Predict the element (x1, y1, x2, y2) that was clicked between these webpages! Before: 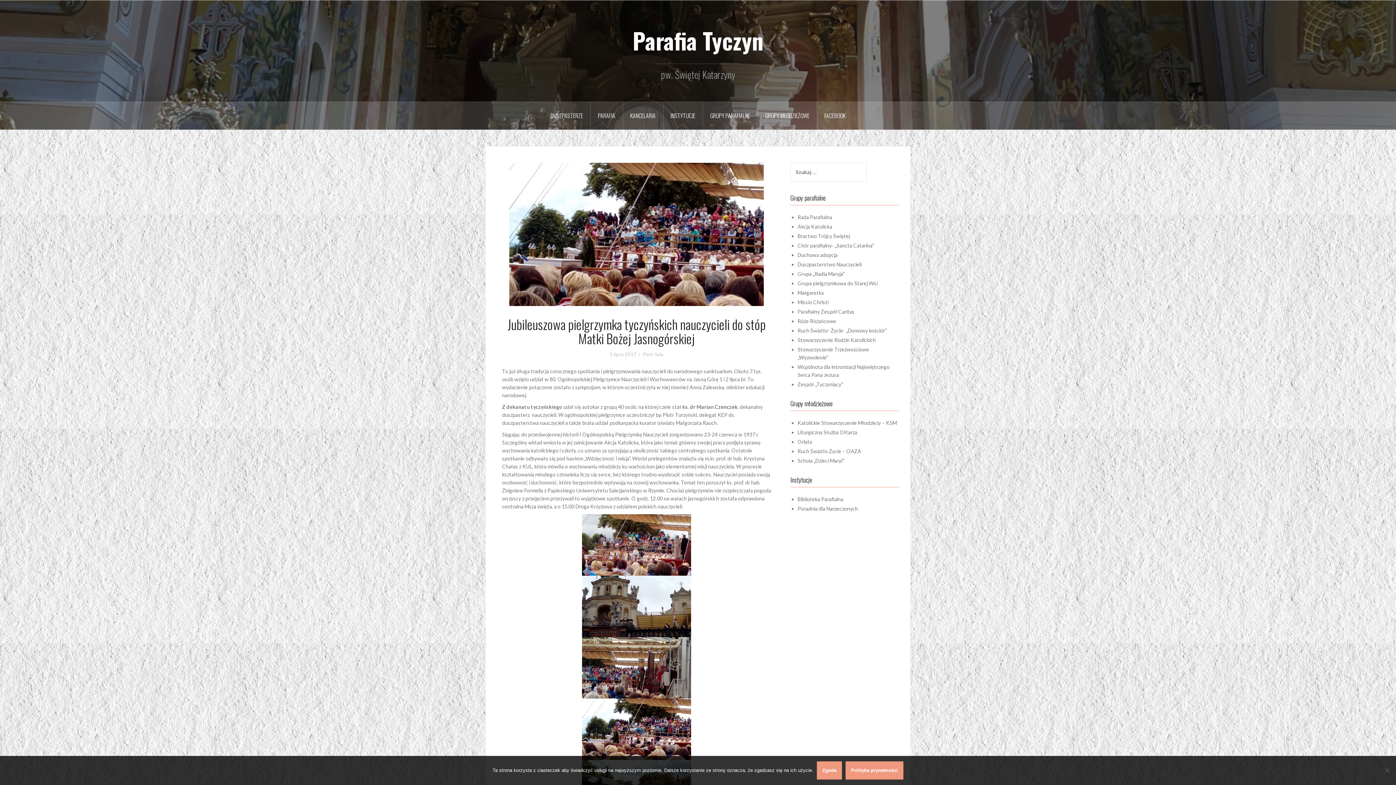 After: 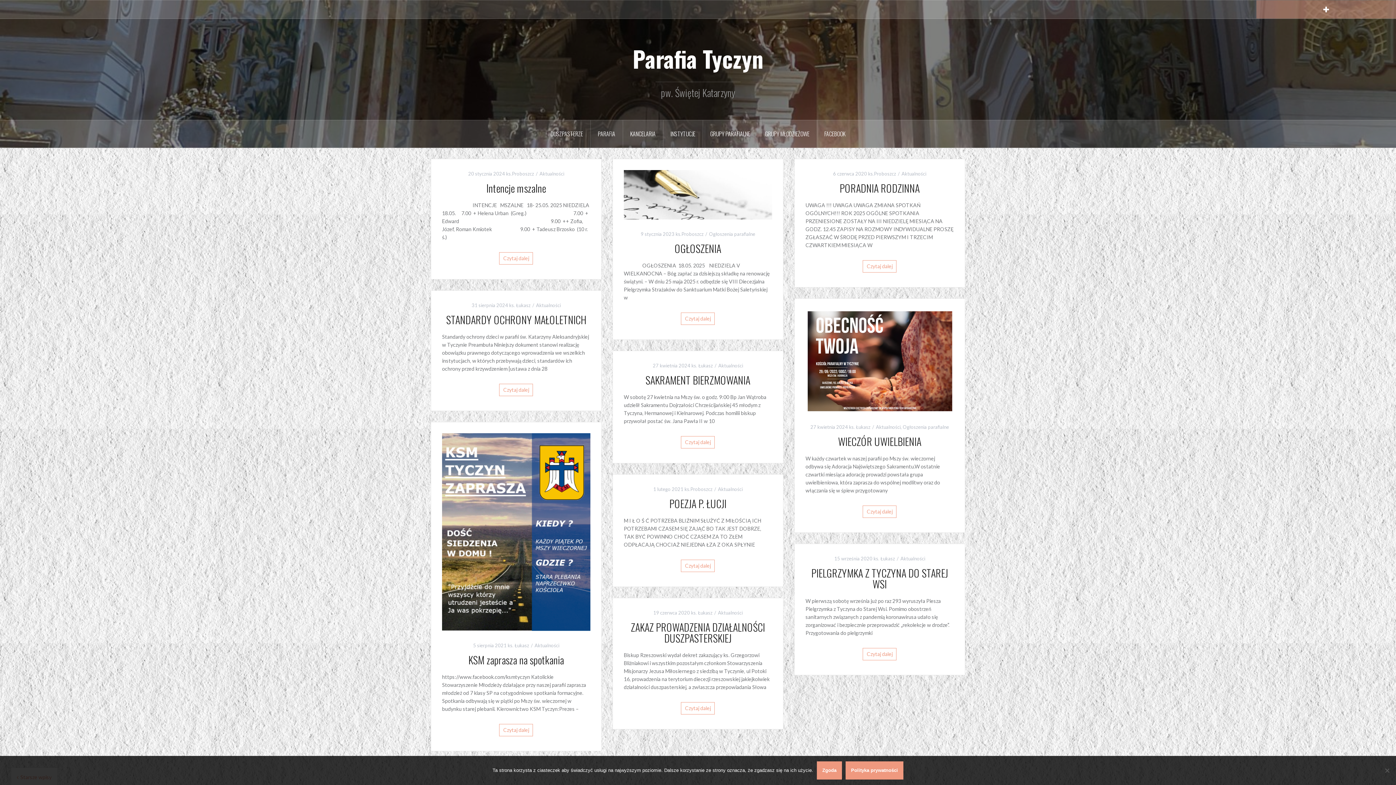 Action: bbox: (632, 23, 763, 57) label: Parafia Tyczyn